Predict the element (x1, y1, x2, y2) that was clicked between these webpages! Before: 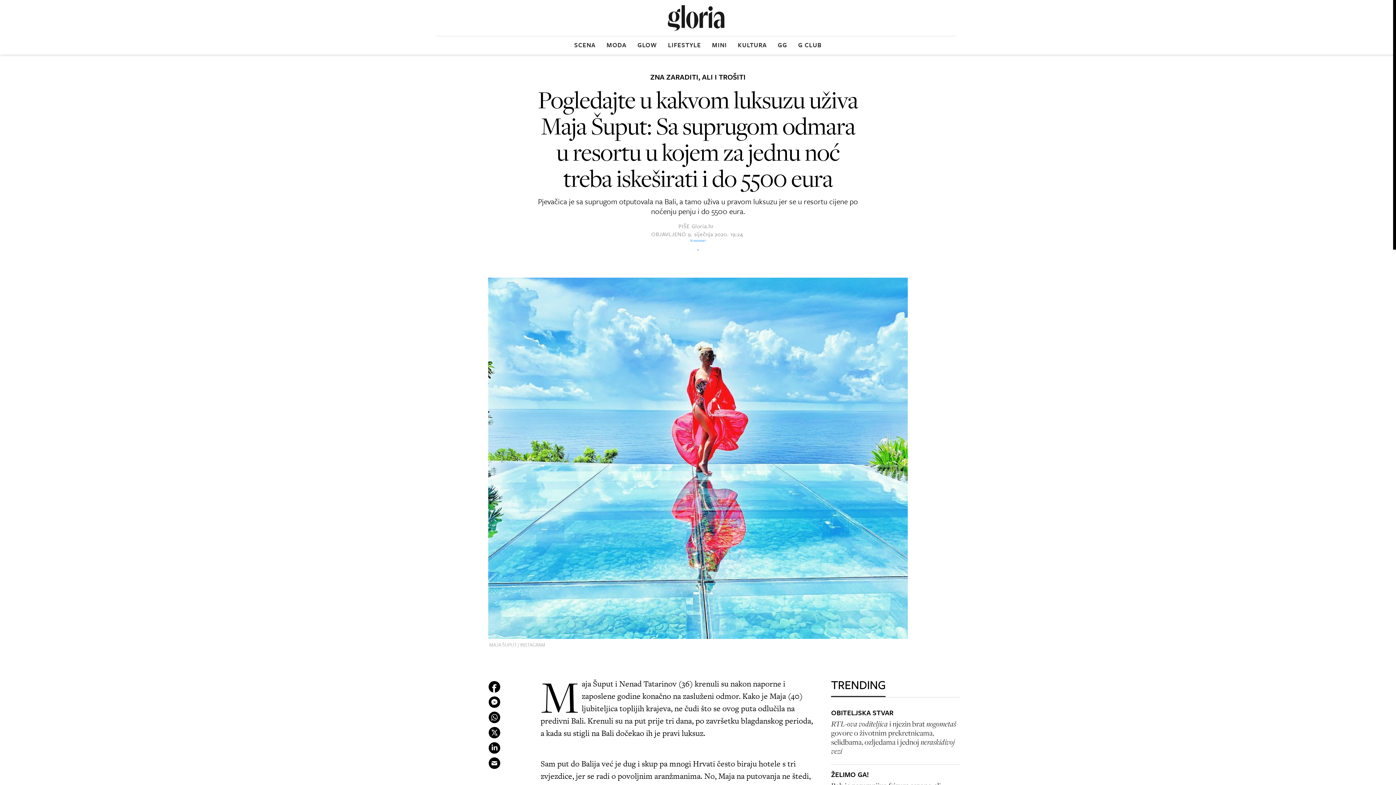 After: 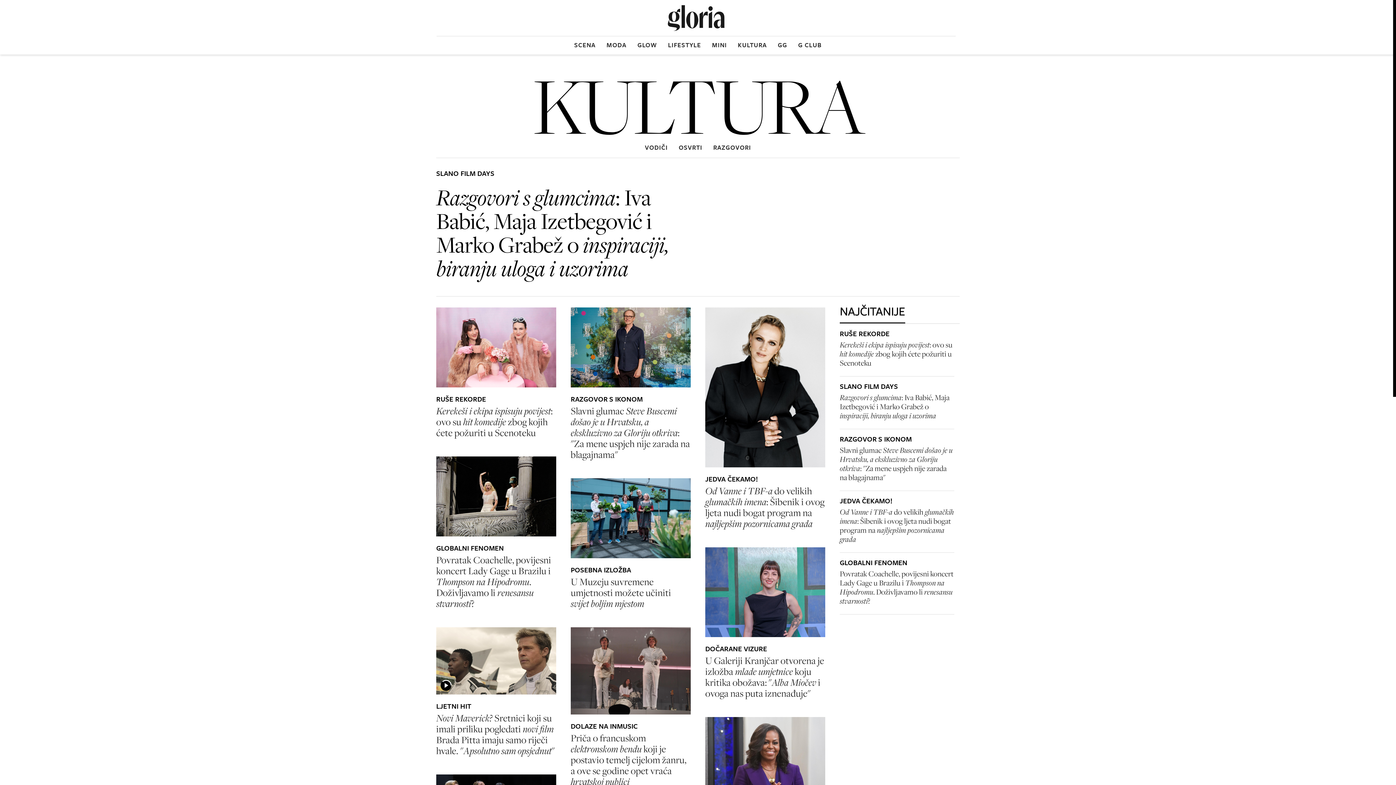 Action: label: KULTURA bbox: (738, 36, 767, 52)